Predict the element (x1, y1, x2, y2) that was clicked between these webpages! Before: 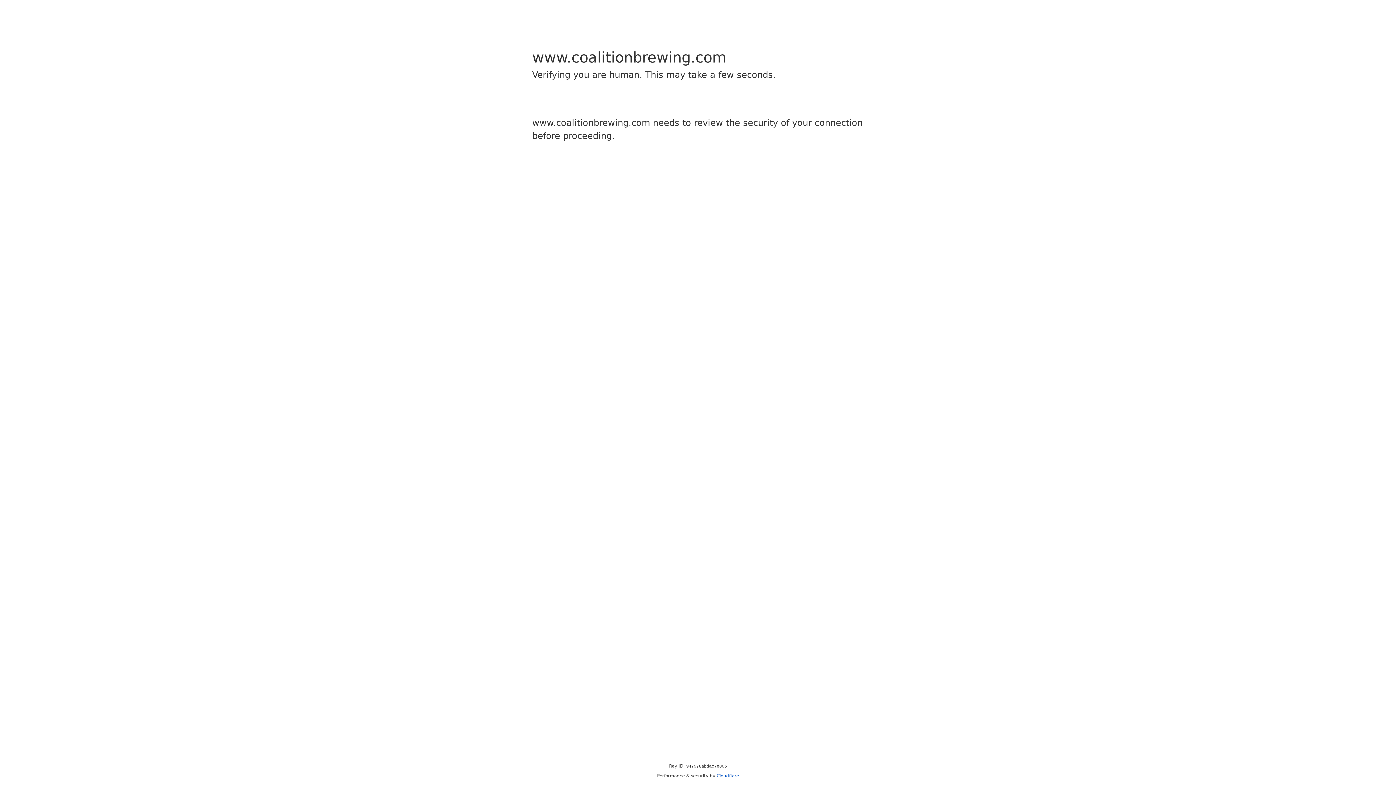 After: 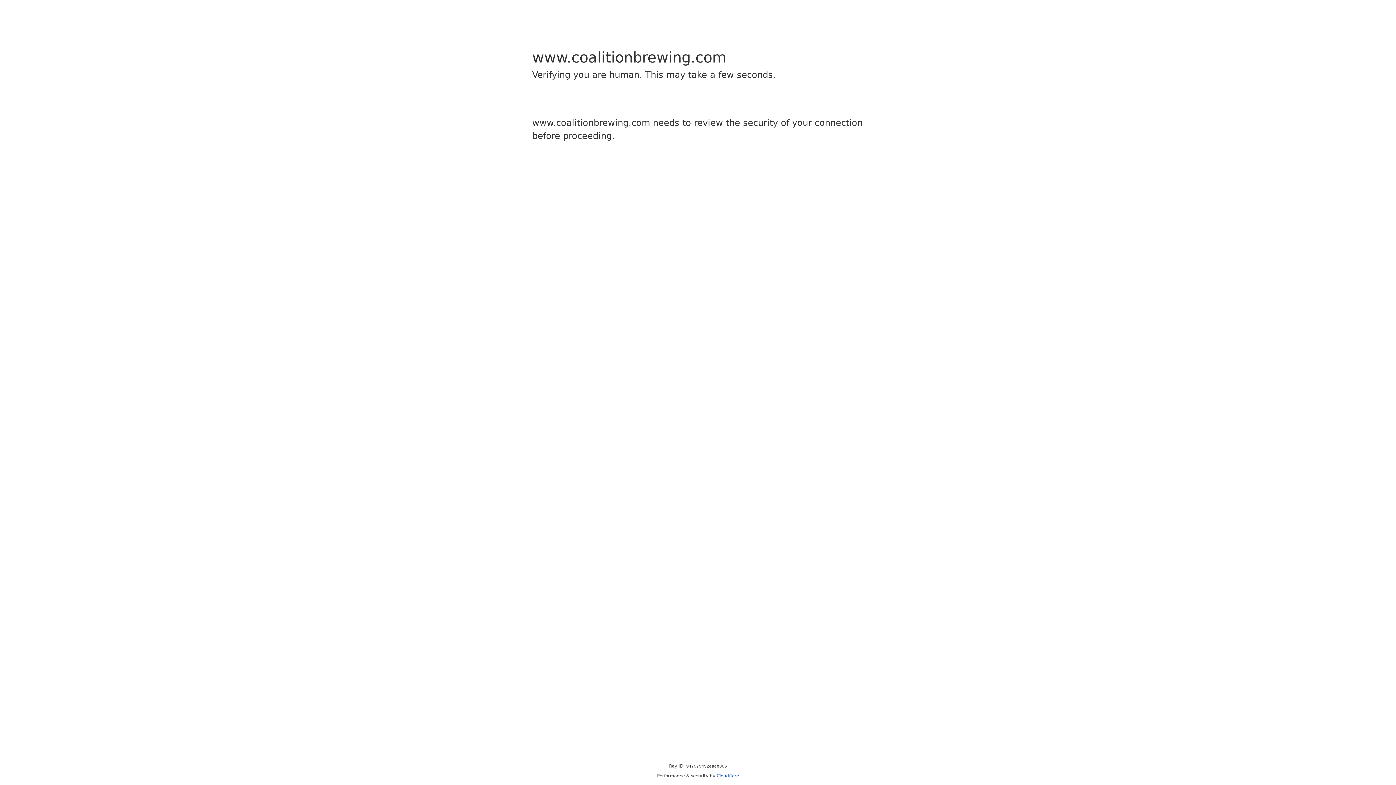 Action: label: Cloudflare bbox: (716, 773, 739, 778)